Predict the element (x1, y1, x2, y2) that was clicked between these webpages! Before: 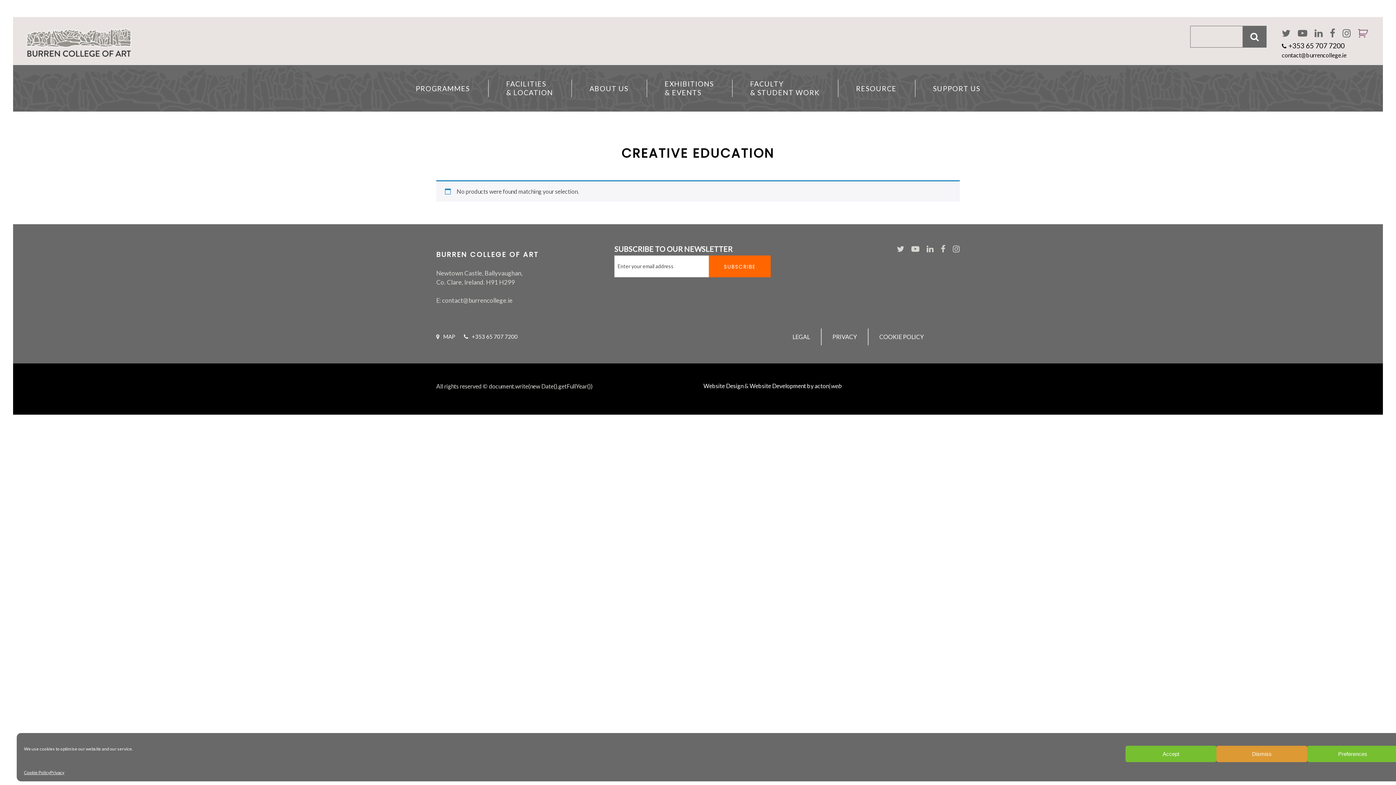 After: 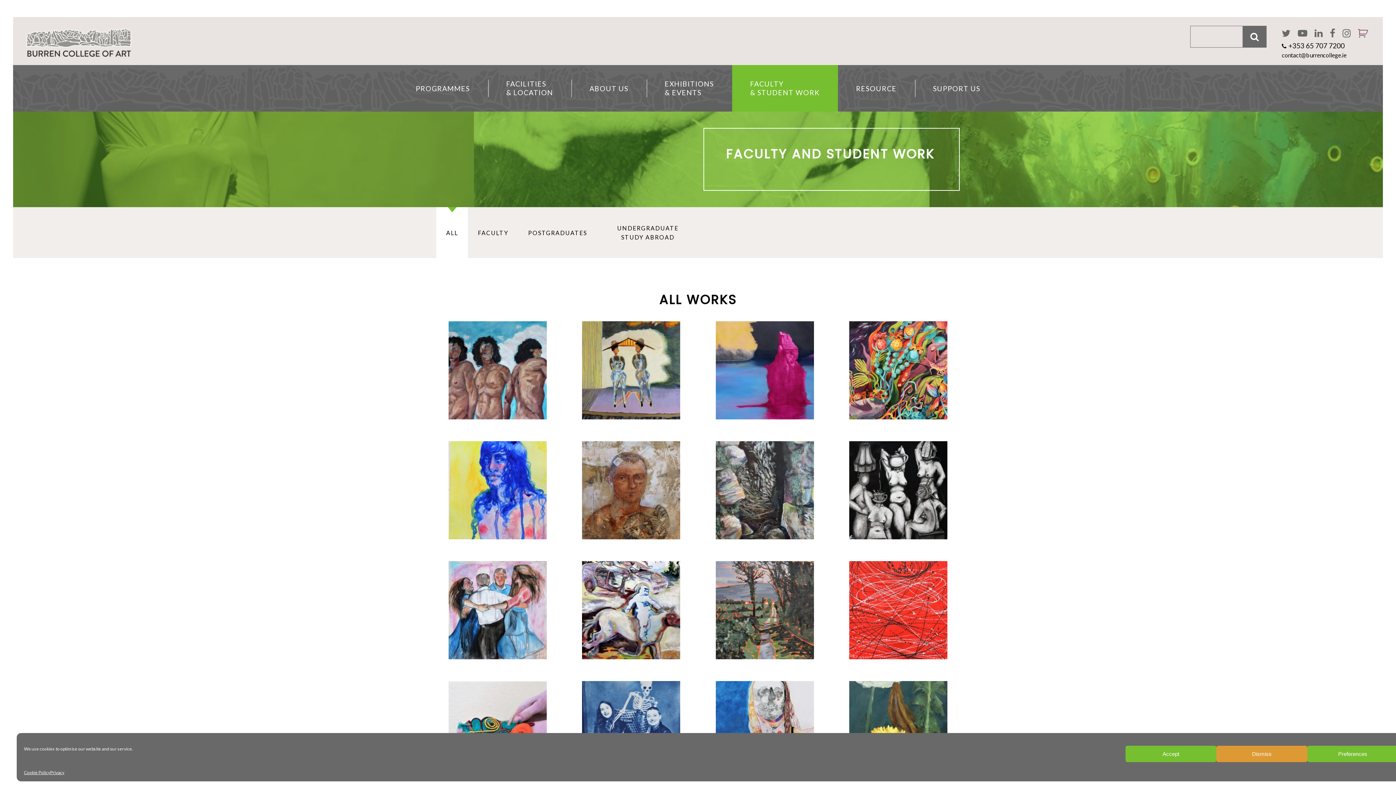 Action: label: FACULTY
& STUDENT WORK bbox: (732, 72, 838, 104)